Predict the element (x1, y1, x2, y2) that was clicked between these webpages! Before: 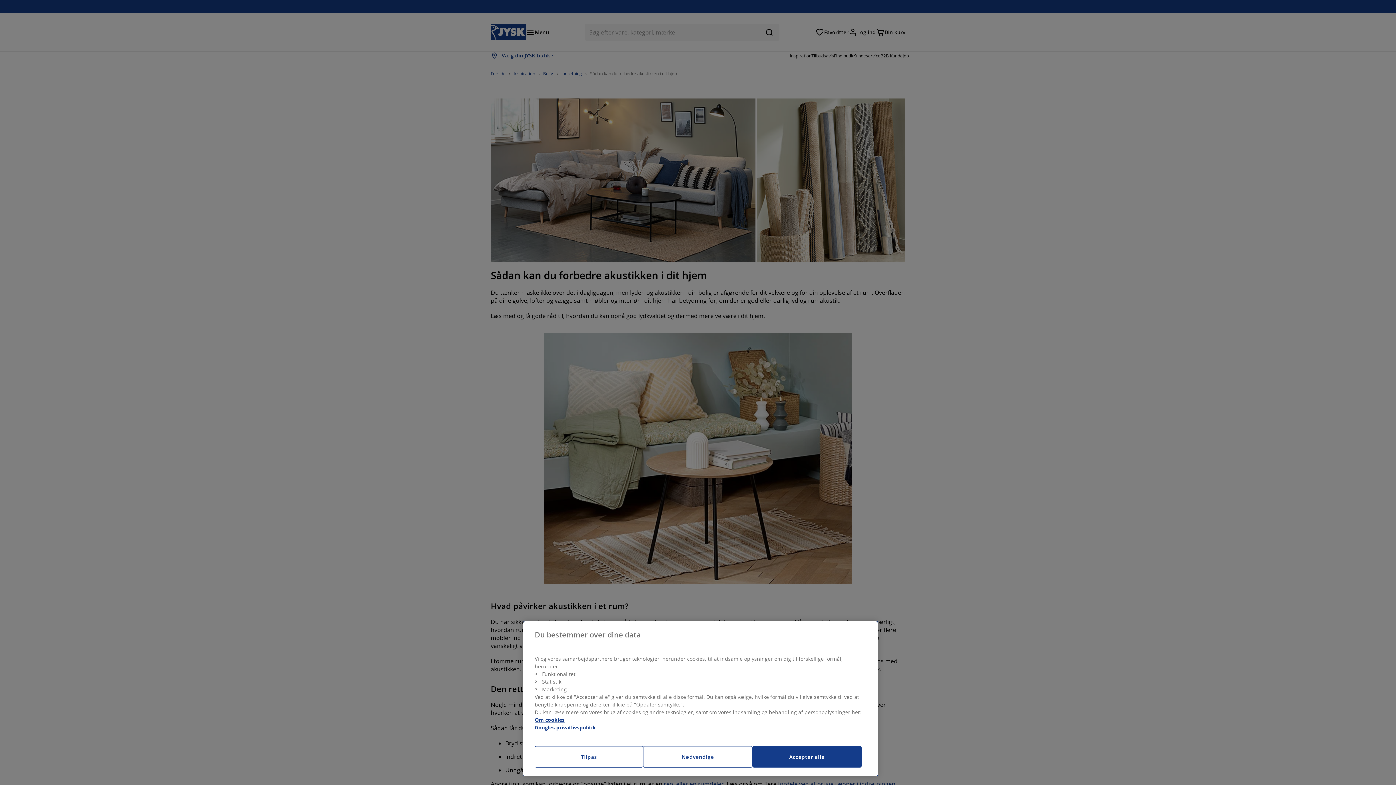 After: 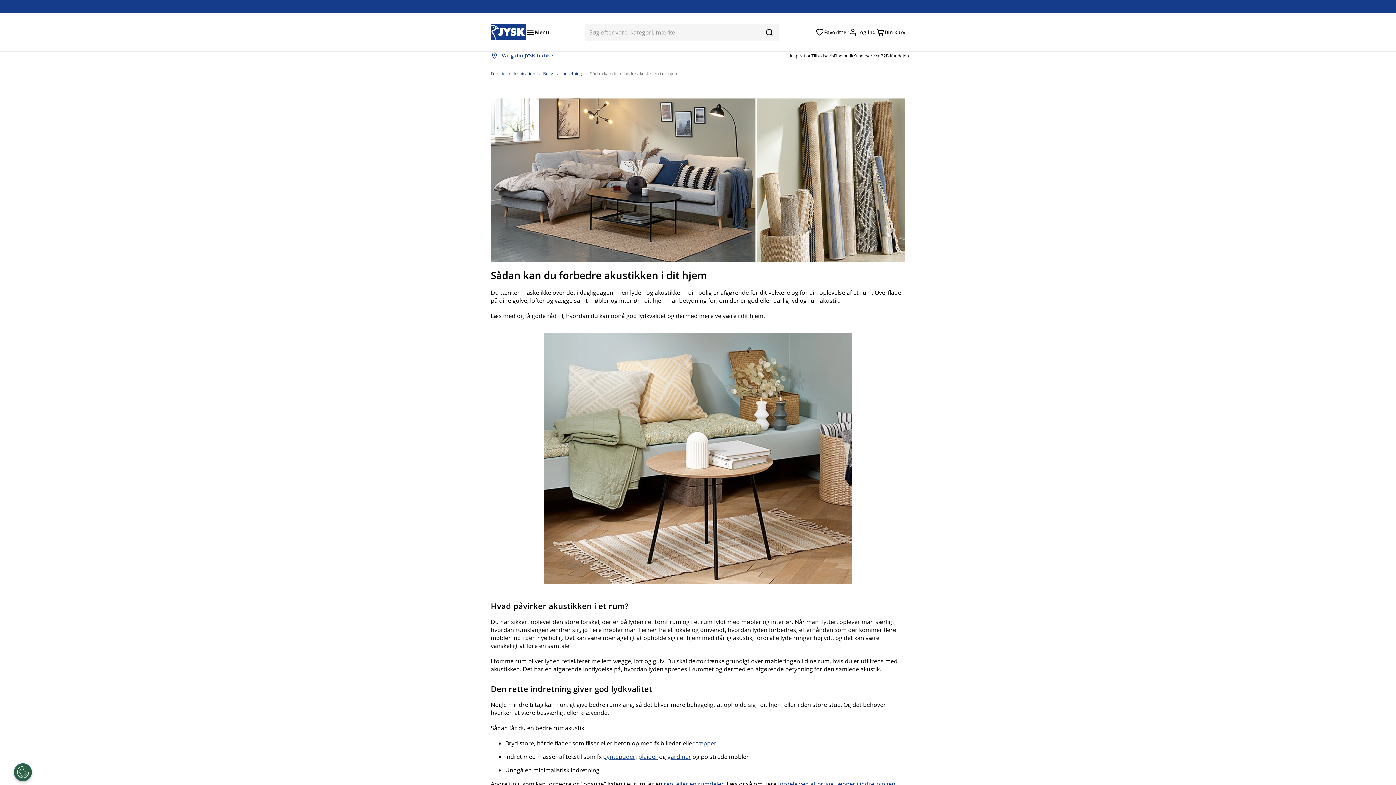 Action: label: Accepter alle bbox: (752, 746, 861, 768)